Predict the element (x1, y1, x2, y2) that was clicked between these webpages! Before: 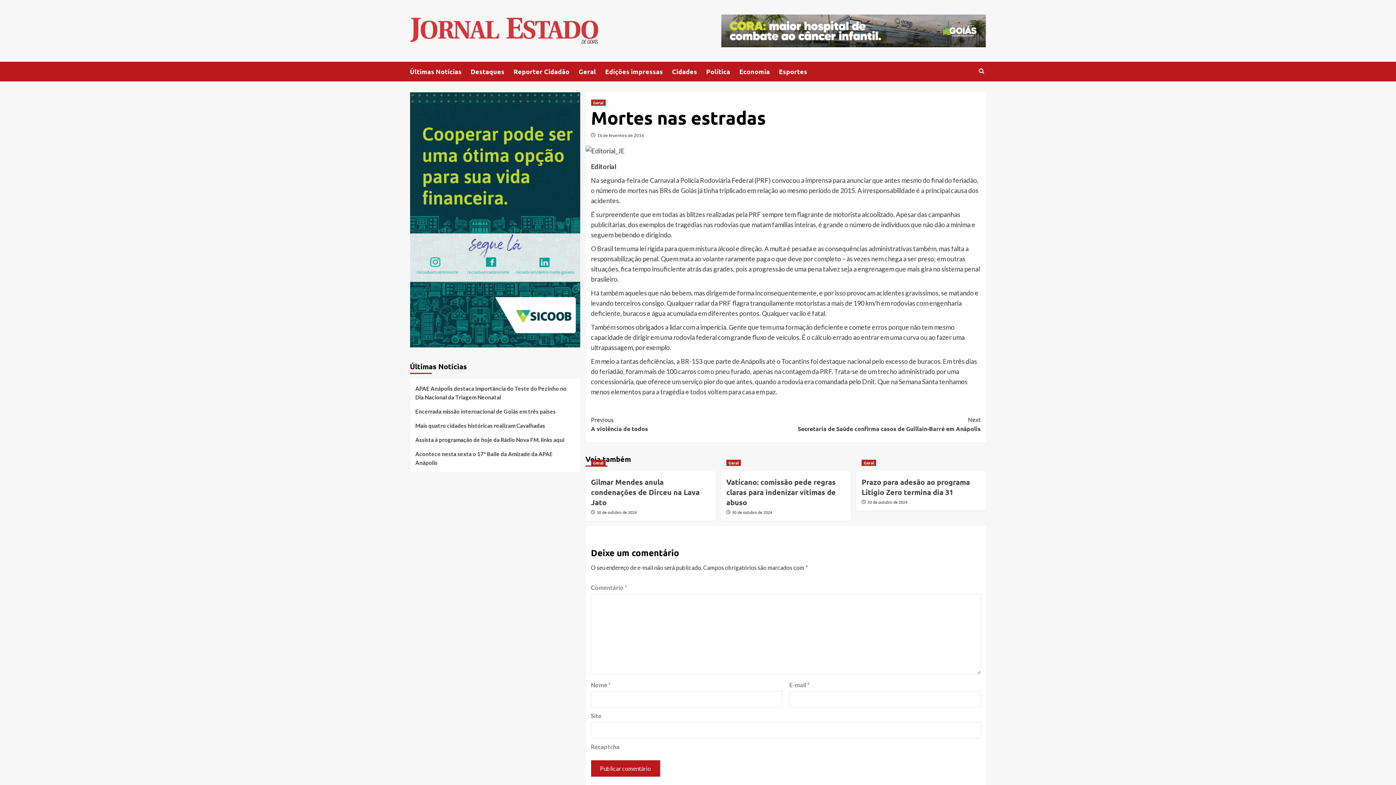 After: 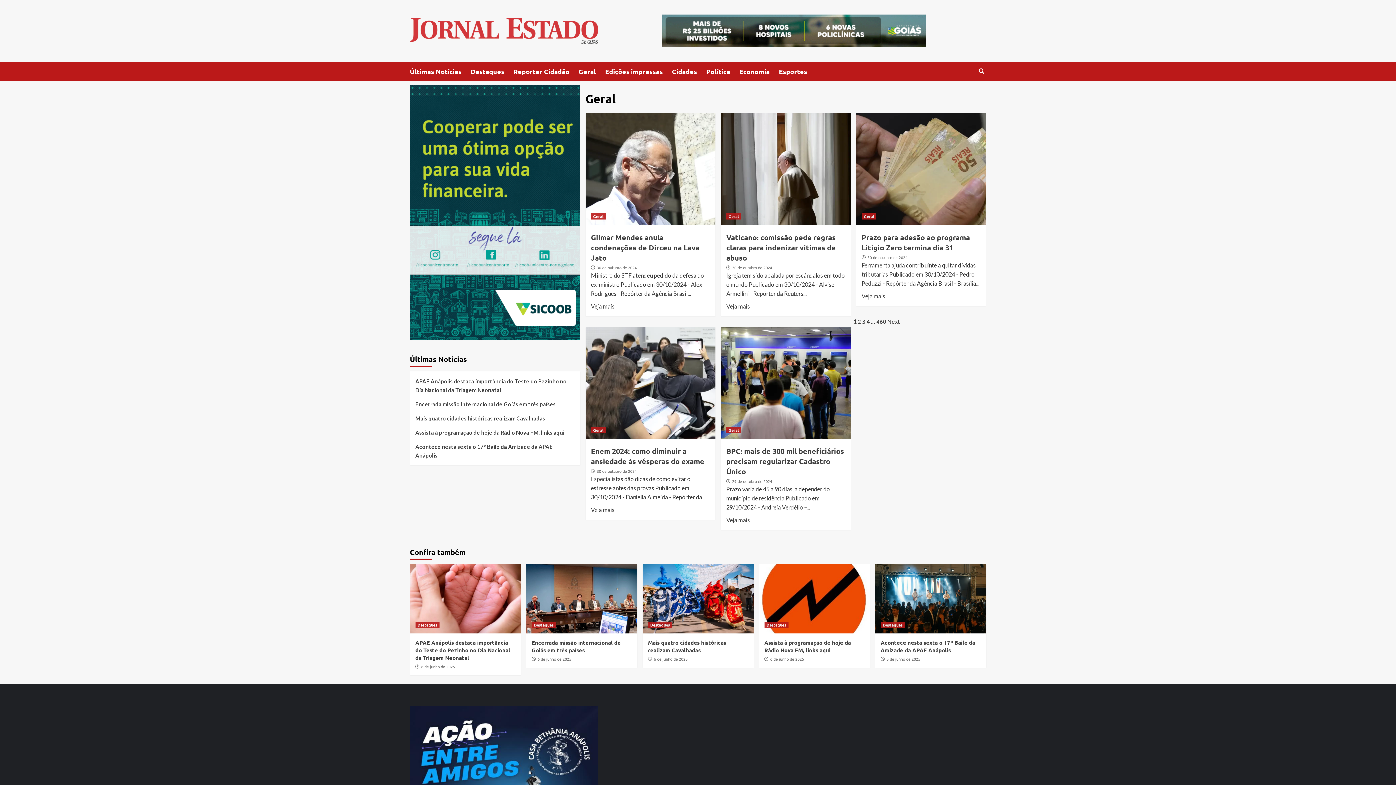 Action: label: View all posts in Geral bbox: (591, 460, 605, 466)